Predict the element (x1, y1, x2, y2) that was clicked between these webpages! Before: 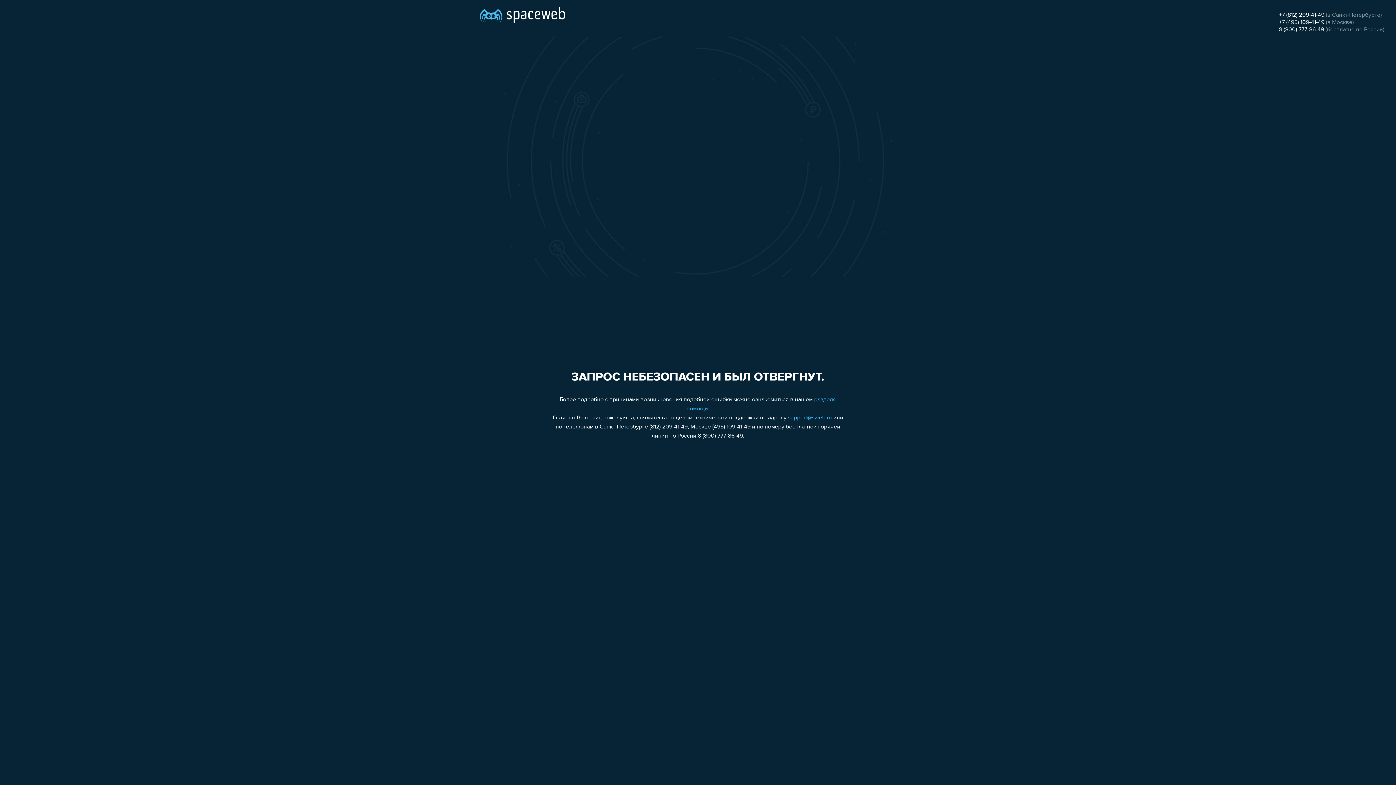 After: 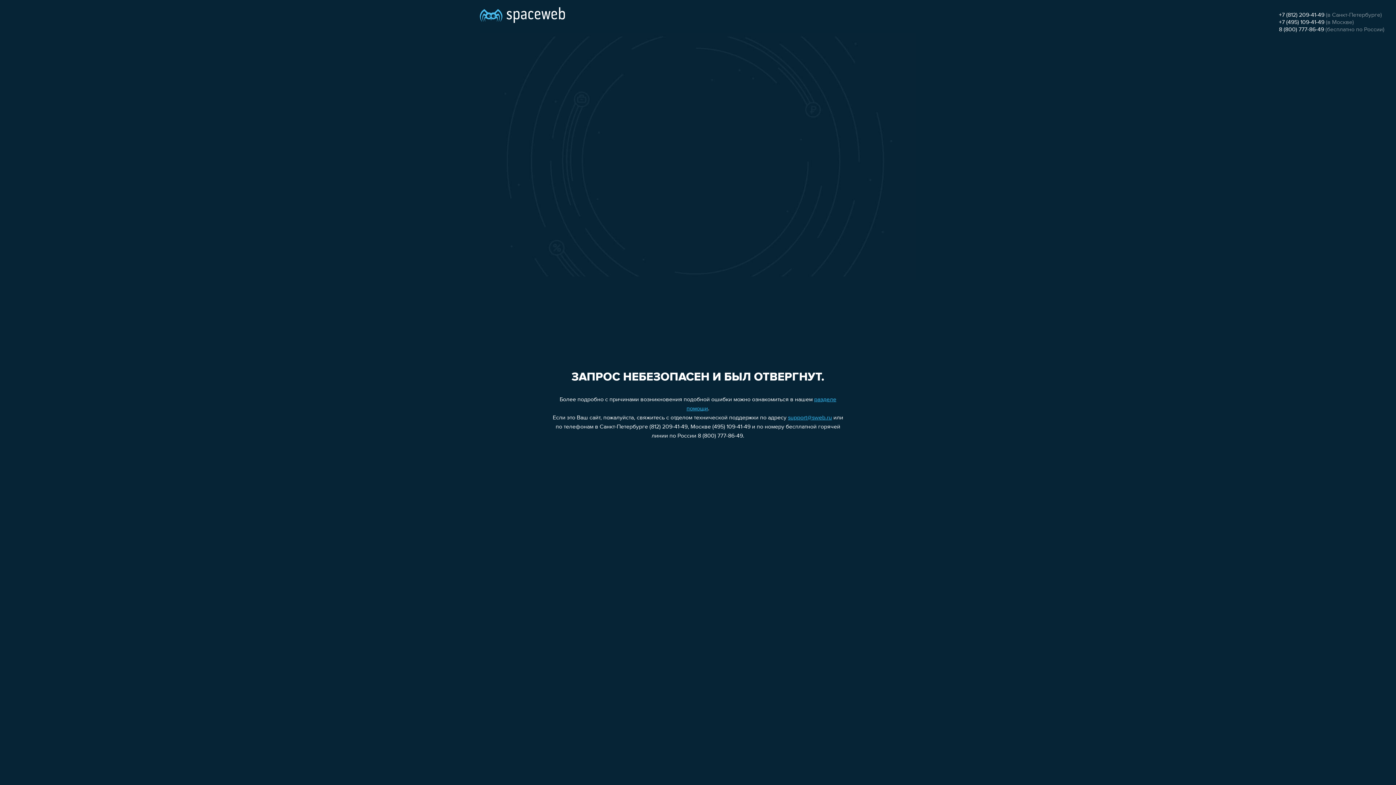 Action: bbox: (1279, 26, 1324, 32) label: 8 (800) 777-86-49